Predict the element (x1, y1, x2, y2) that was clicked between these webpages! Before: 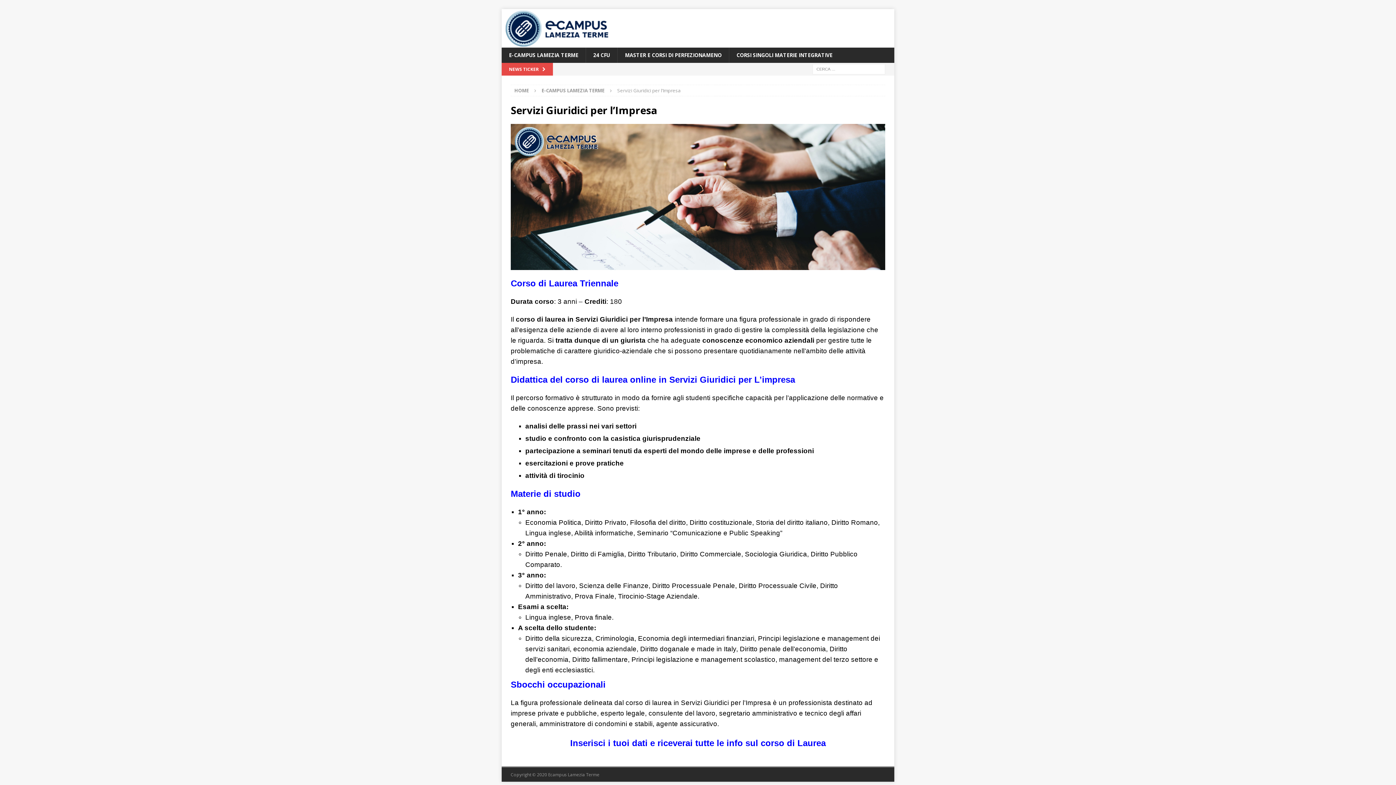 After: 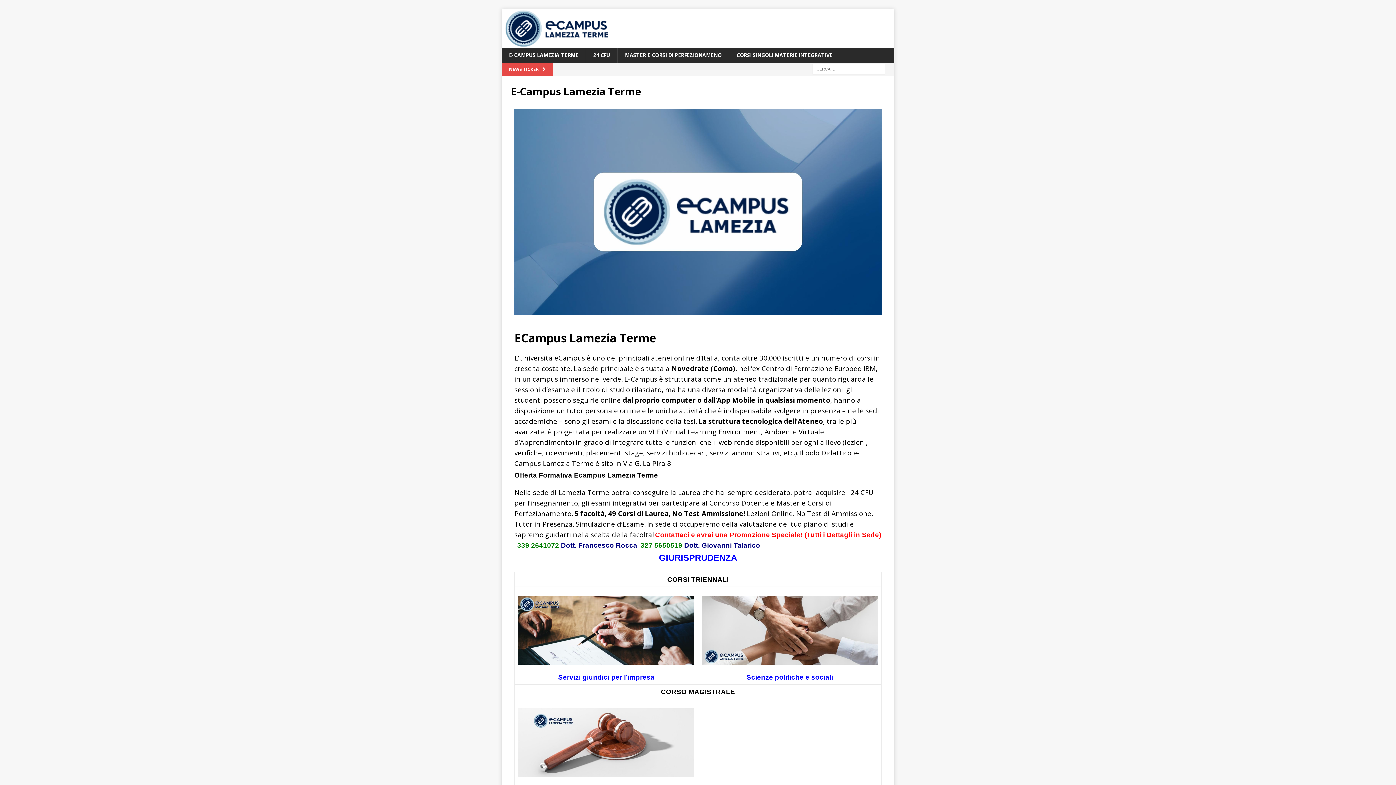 Action: bbox: (501, 40, 614, 46)